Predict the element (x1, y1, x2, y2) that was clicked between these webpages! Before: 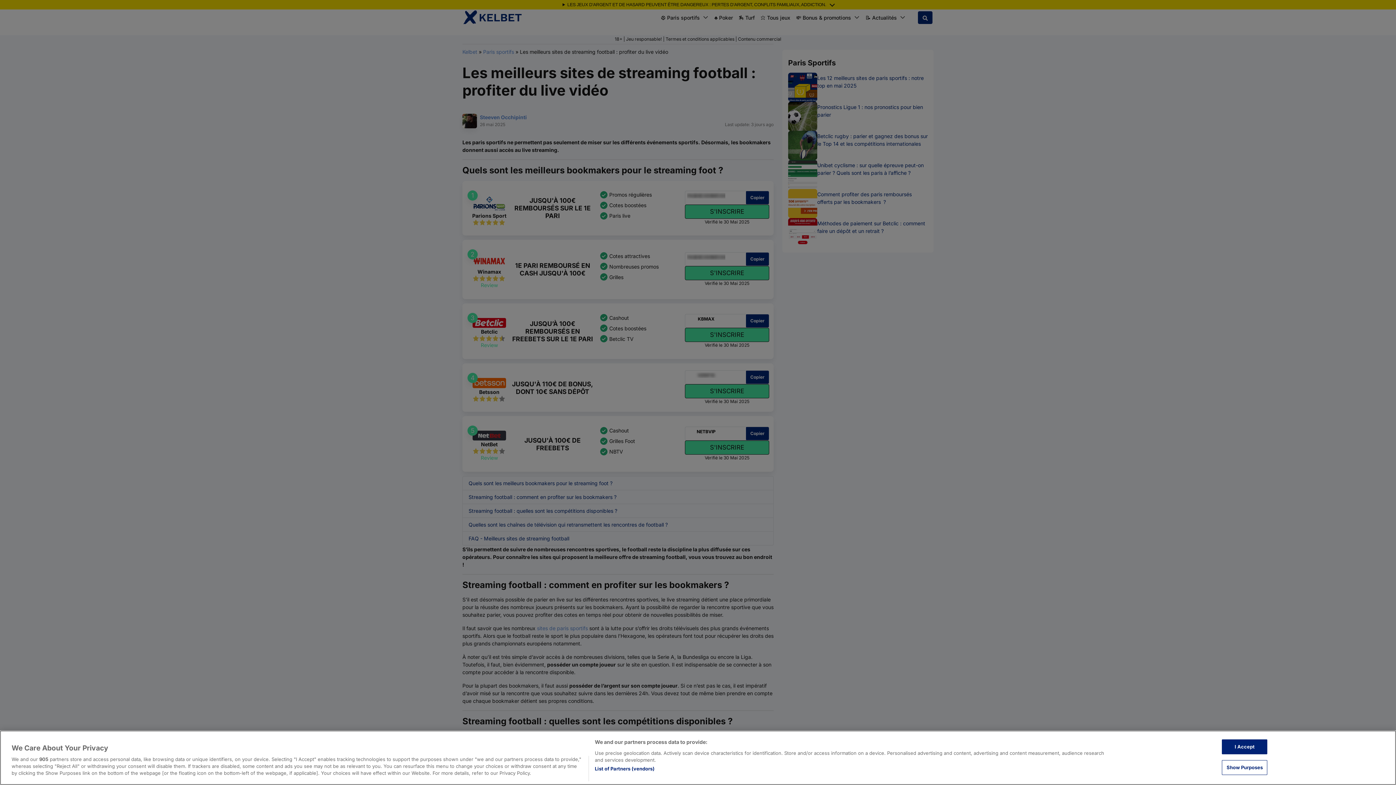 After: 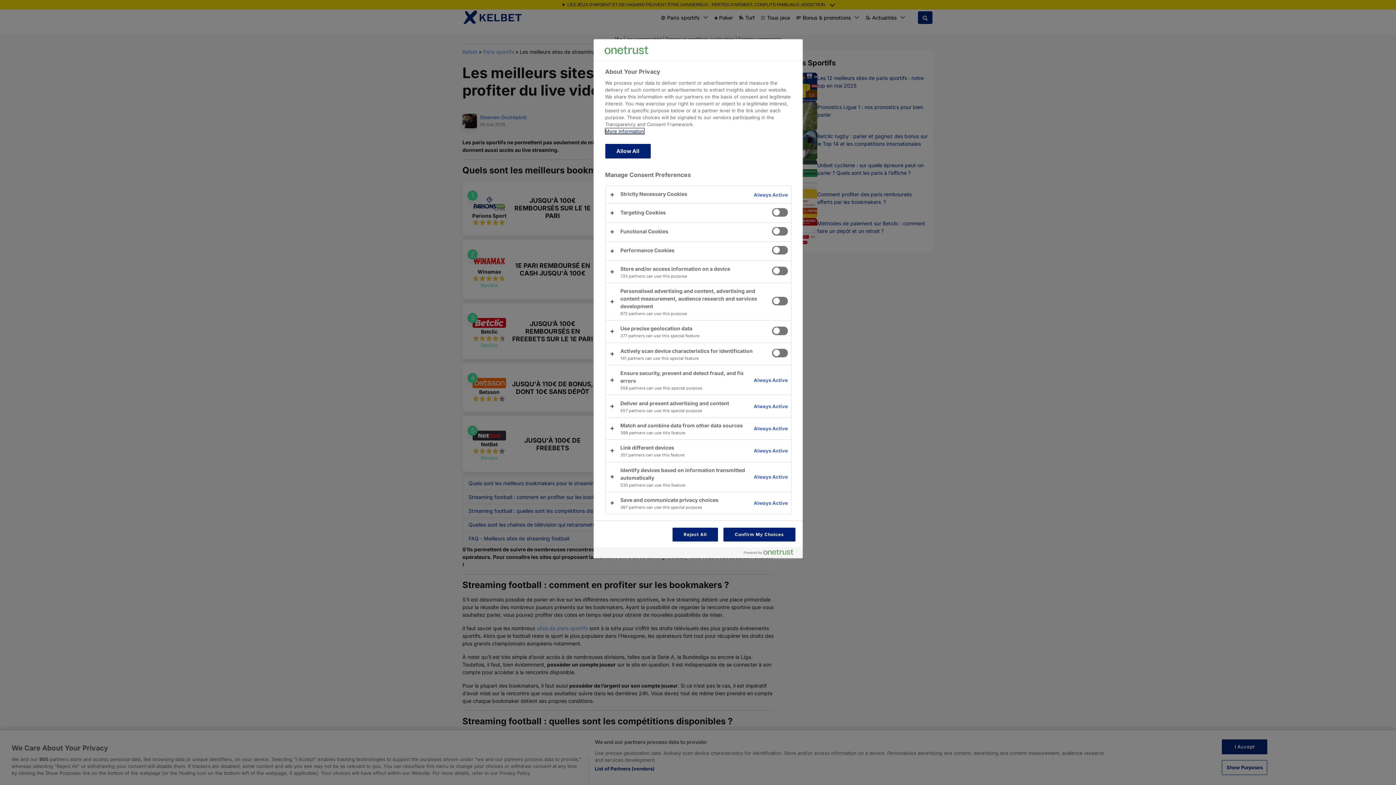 Action: label: Show Purposes bbox: (1222, 760, 1267, 775)